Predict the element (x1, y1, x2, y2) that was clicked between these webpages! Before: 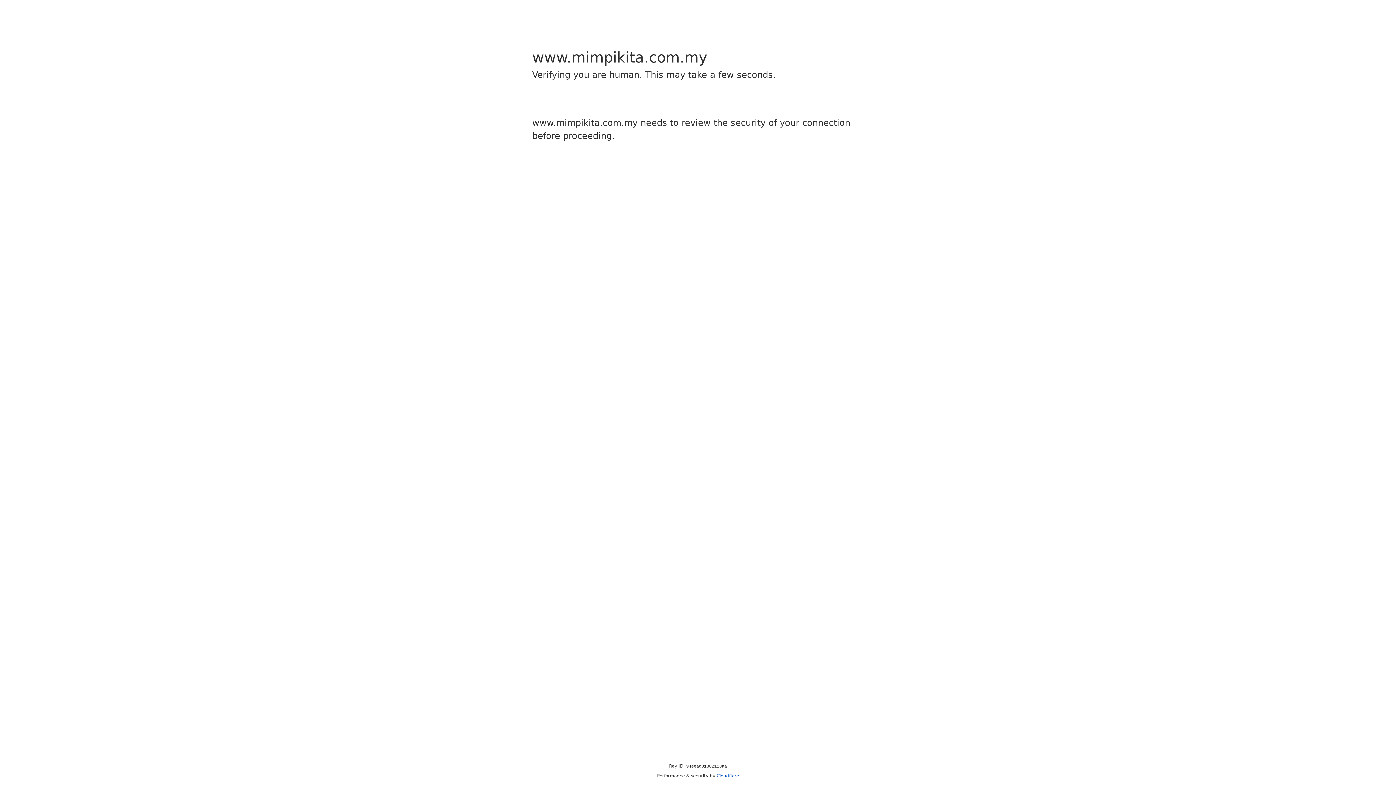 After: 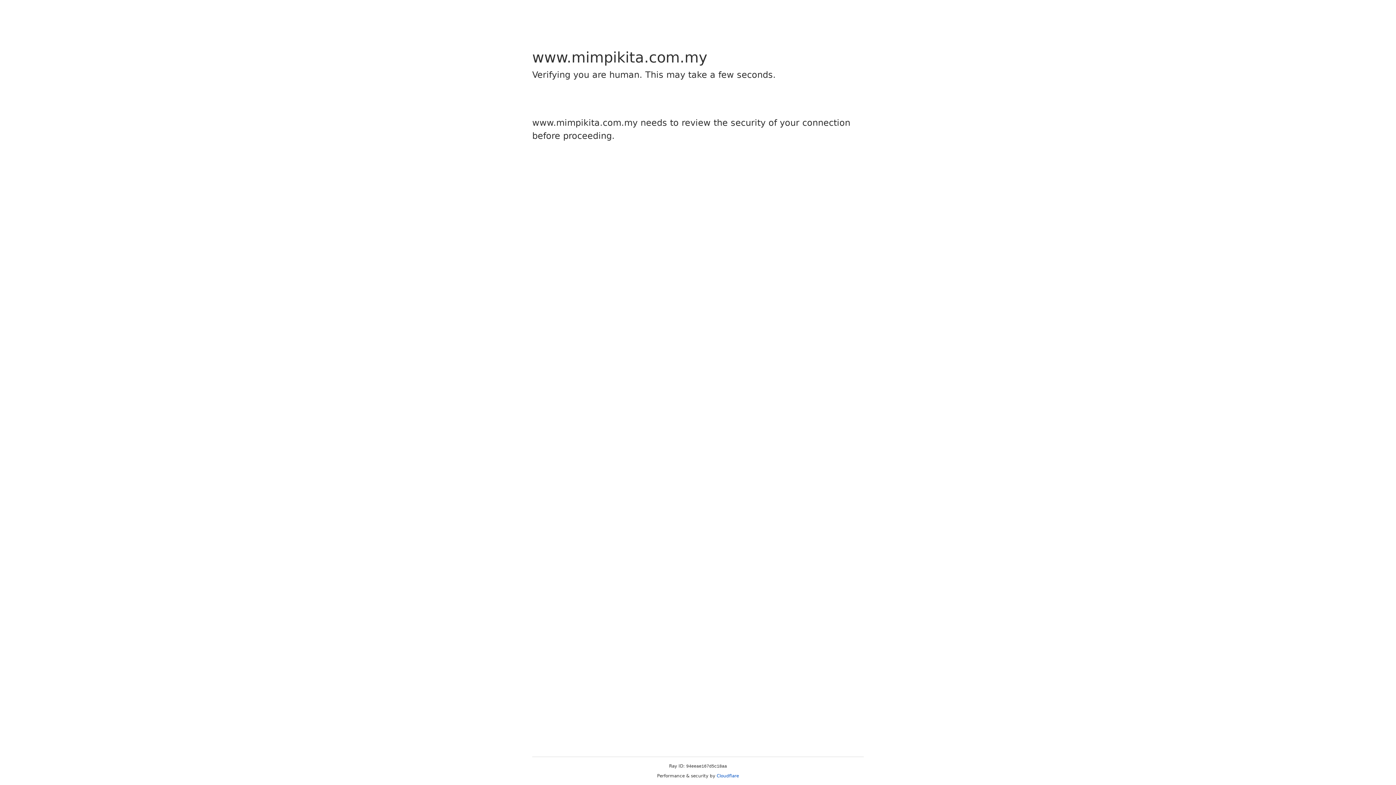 Action: bbox: (716, 773, 739, 778) label: Cloudflare